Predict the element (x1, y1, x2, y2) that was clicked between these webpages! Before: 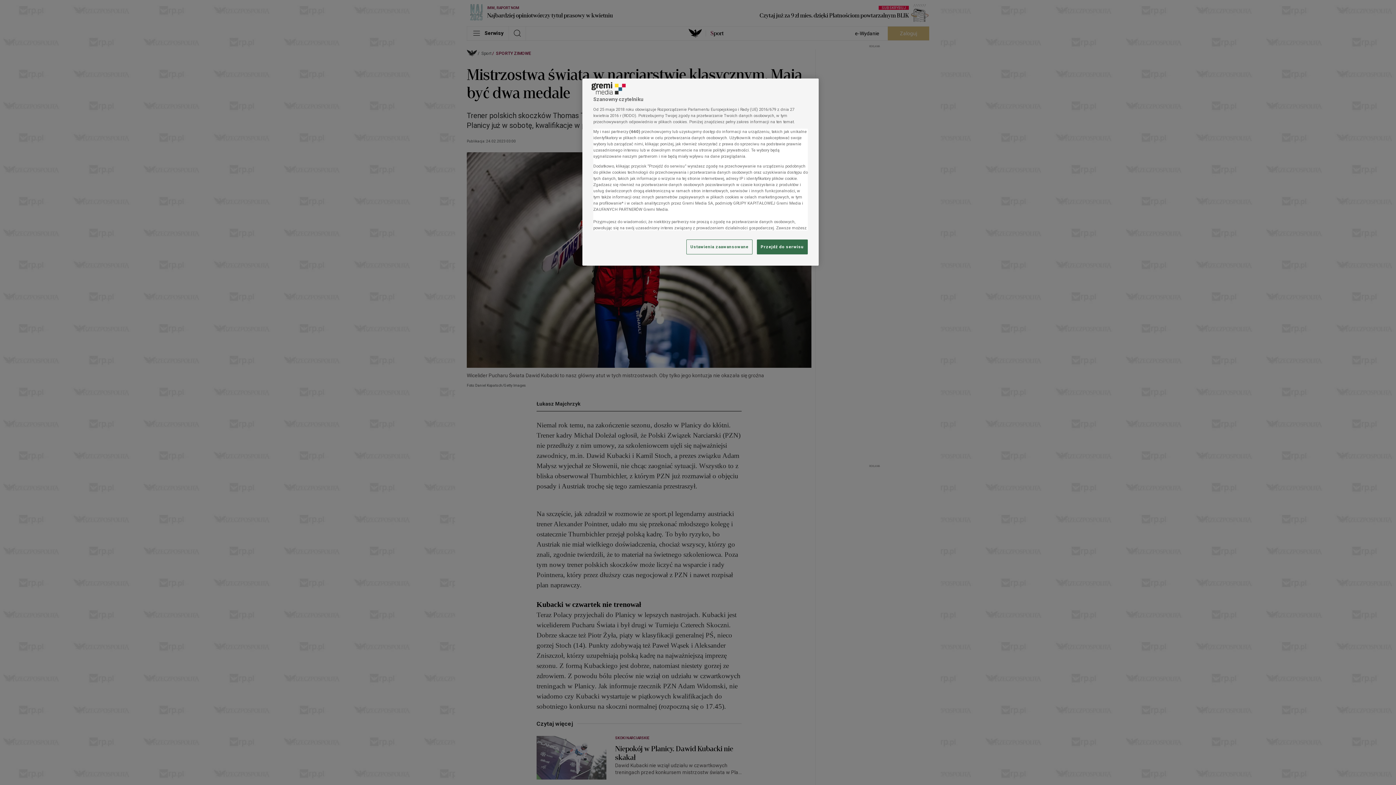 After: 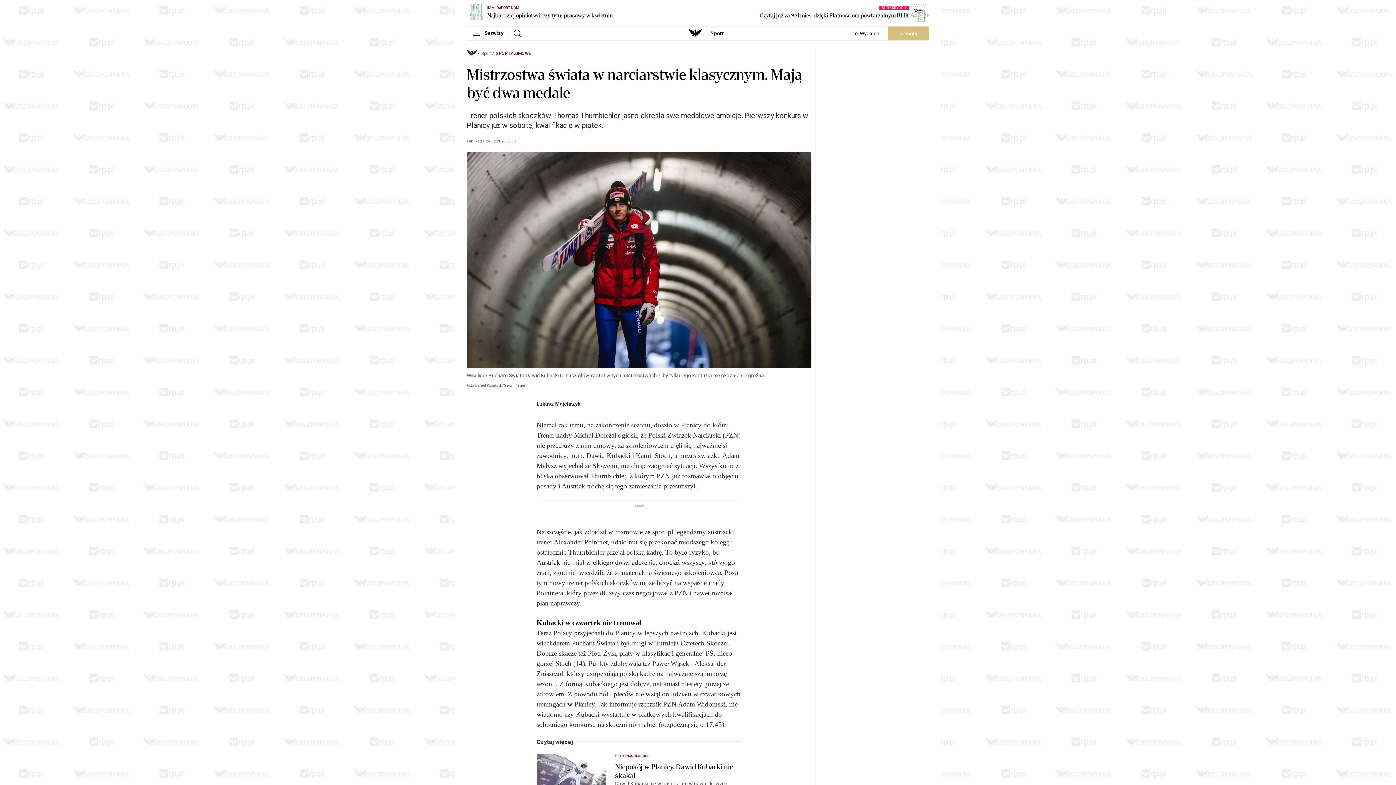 Action: label: Przejdź do serwisu bbox: (757, 239, 808, 254)